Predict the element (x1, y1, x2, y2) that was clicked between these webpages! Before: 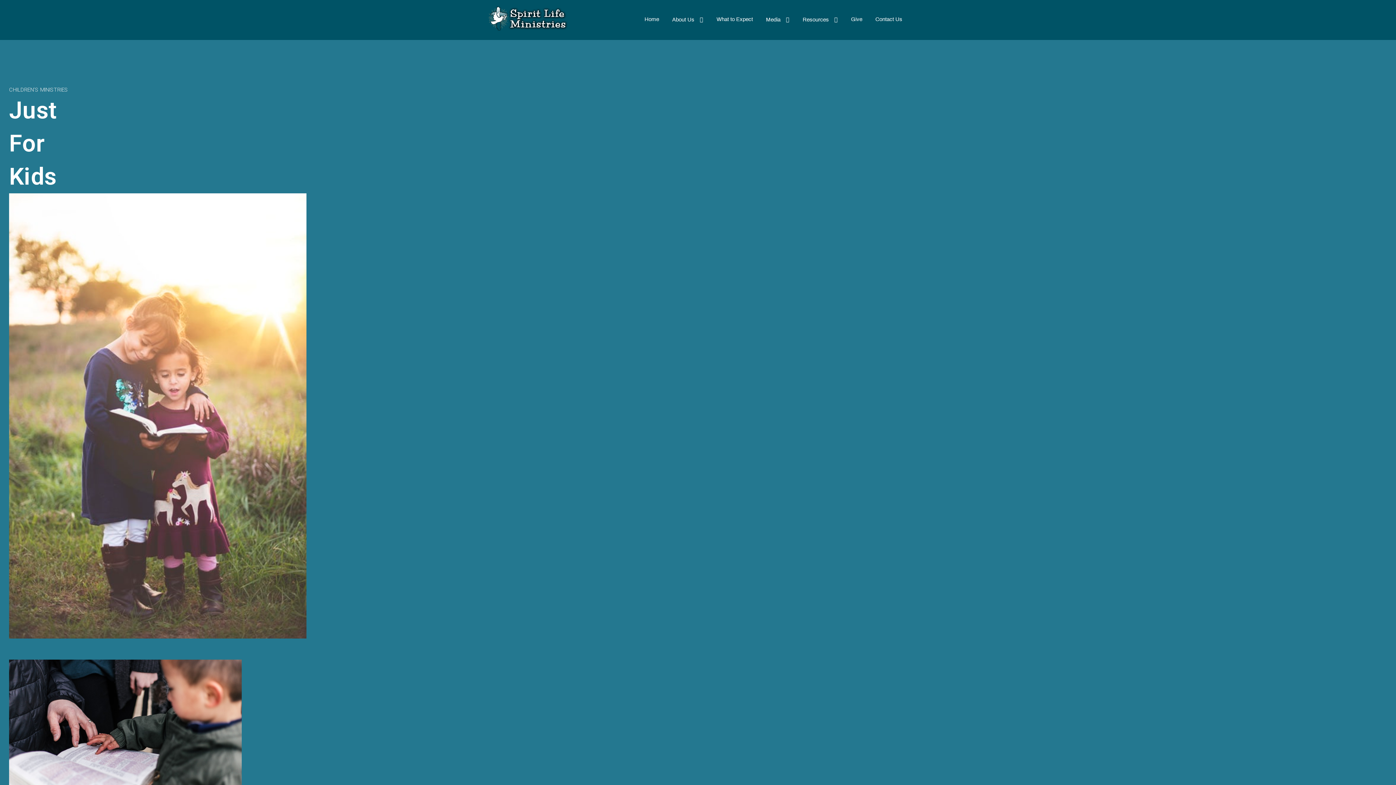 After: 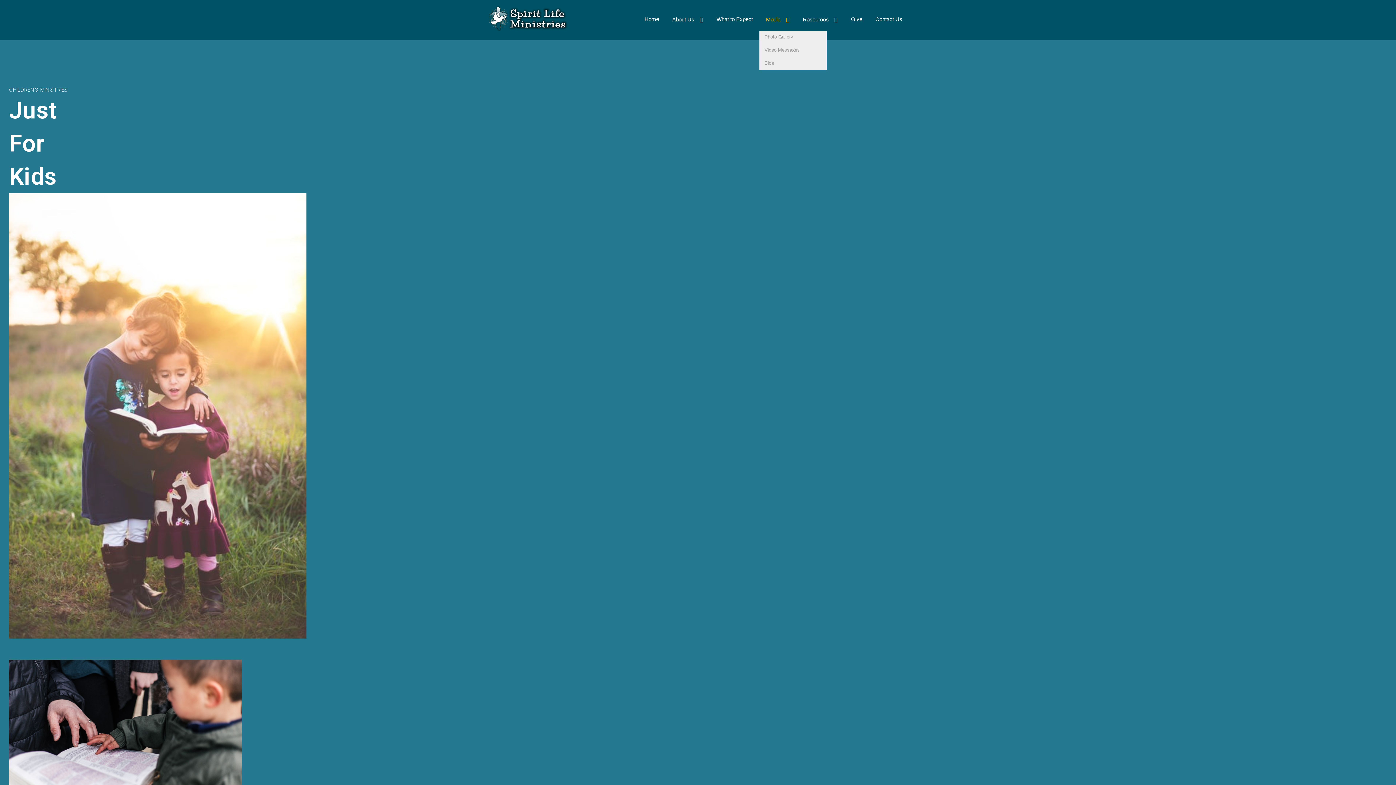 Action: bbox: (759, 8, 796, 31) label: Media